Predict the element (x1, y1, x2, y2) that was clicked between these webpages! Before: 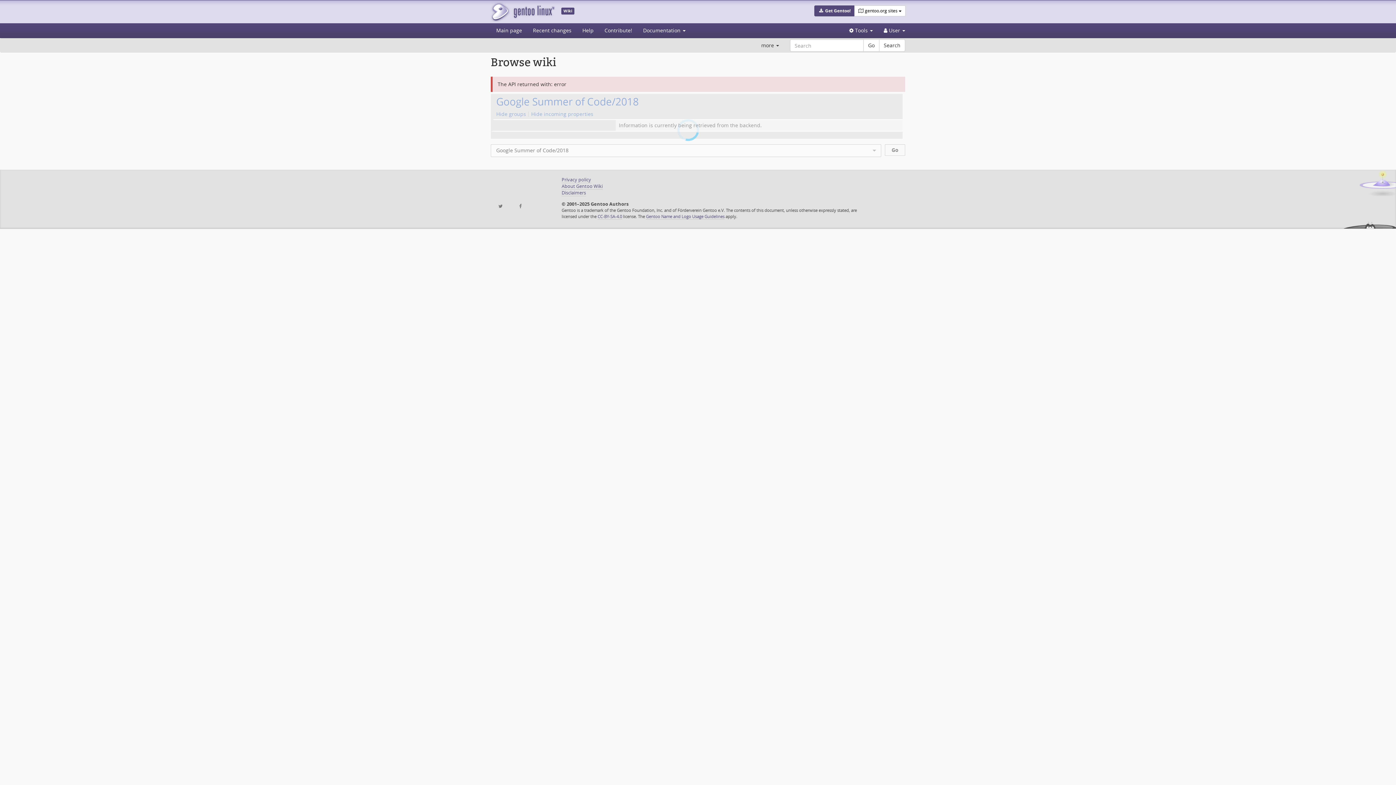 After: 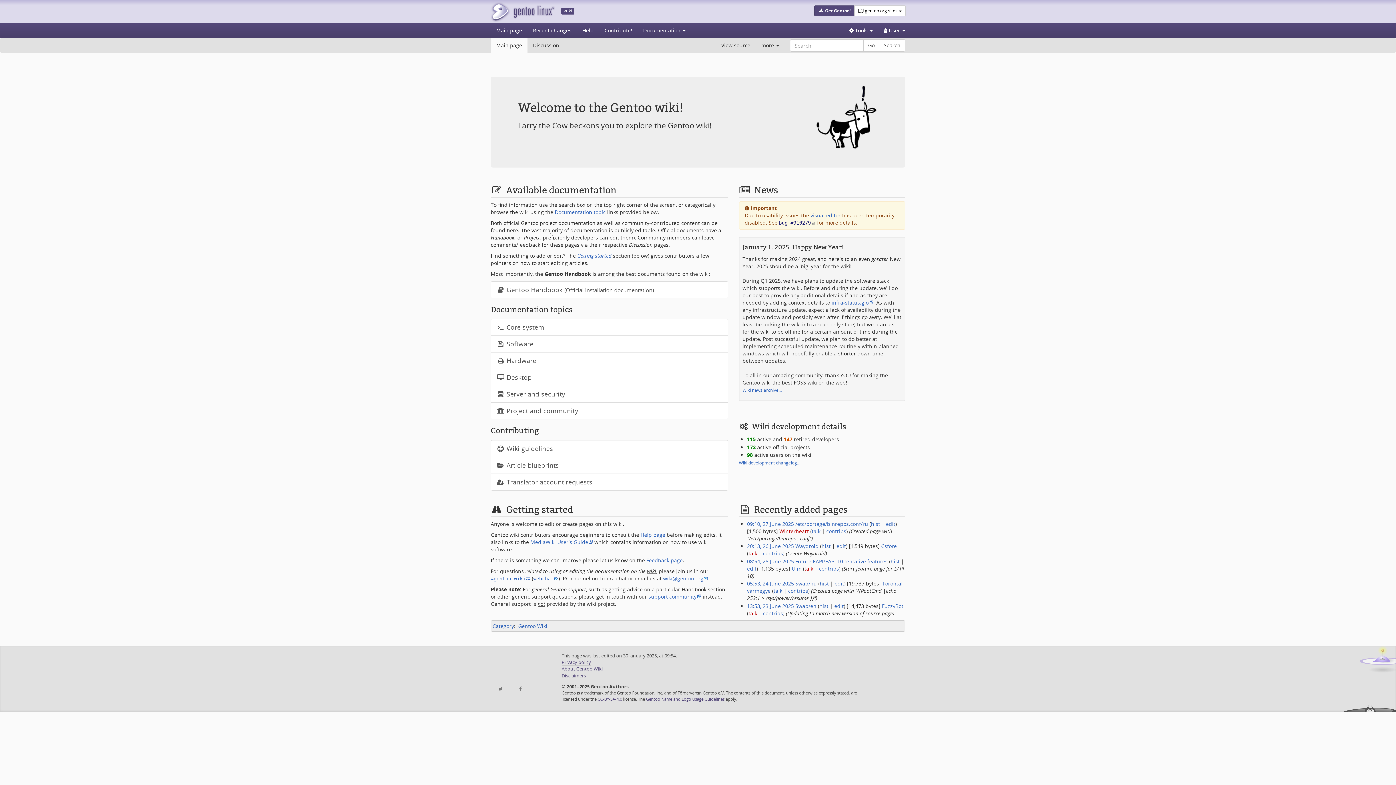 Action: bbox: (485, 0, 559, 23)